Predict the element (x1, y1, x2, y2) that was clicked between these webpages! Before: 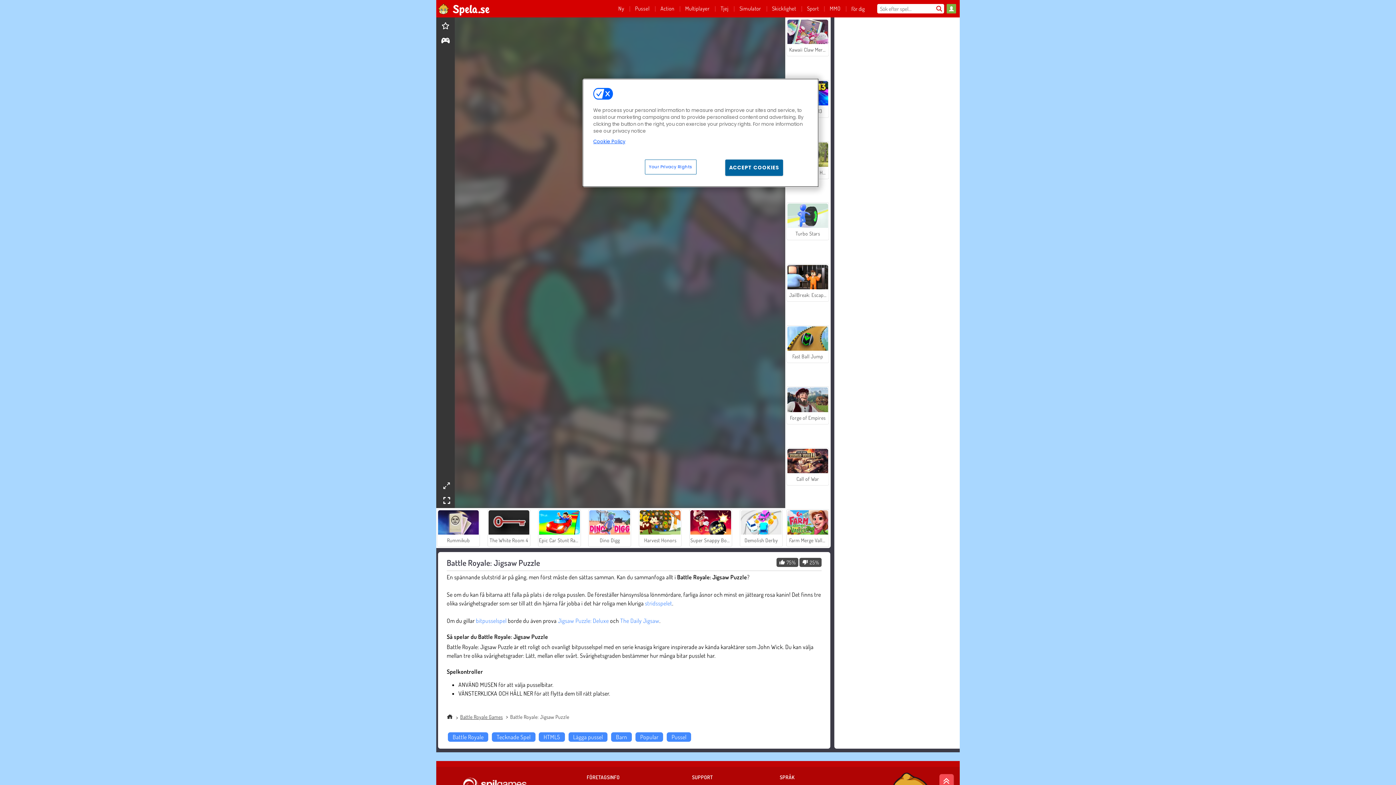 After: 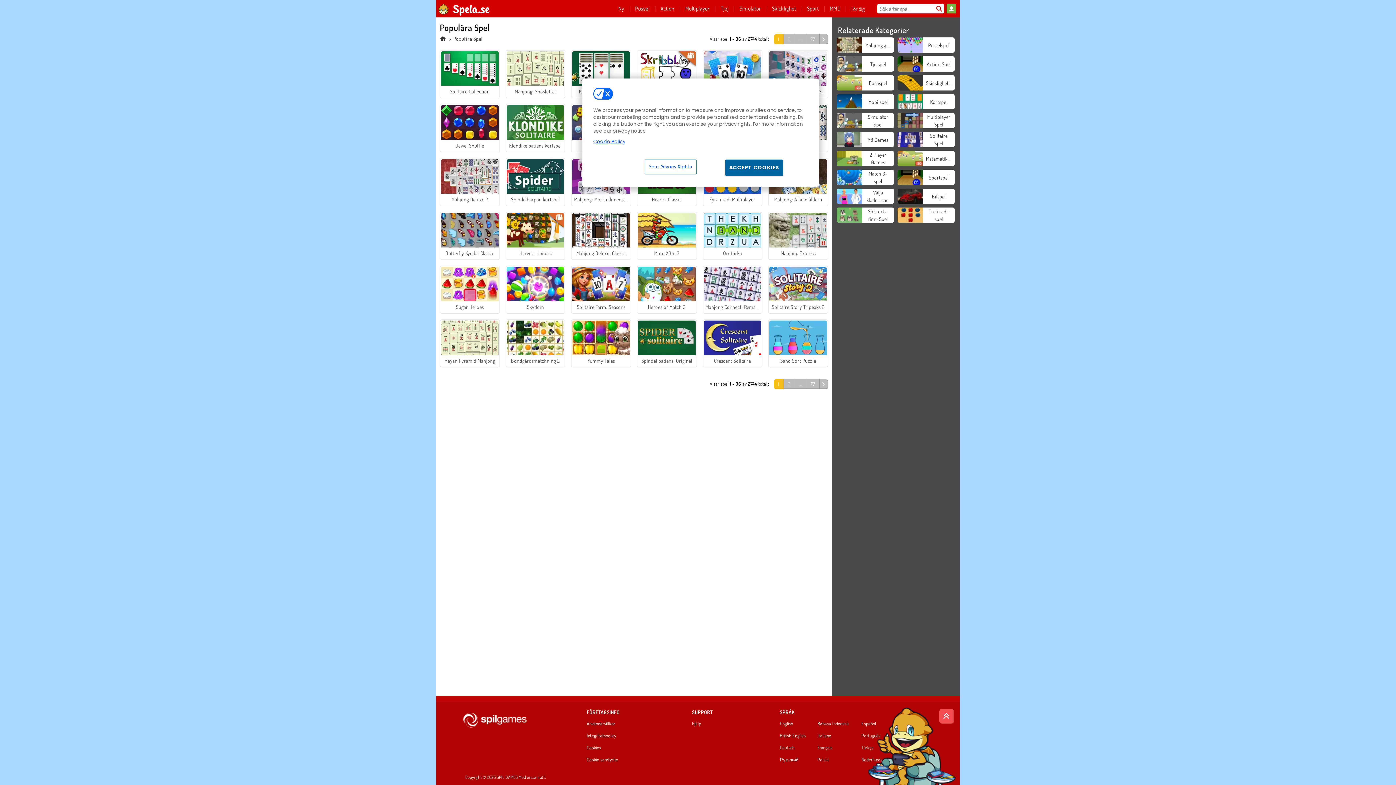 Action: label: Popular bbox: (635, 732, 663, 742)